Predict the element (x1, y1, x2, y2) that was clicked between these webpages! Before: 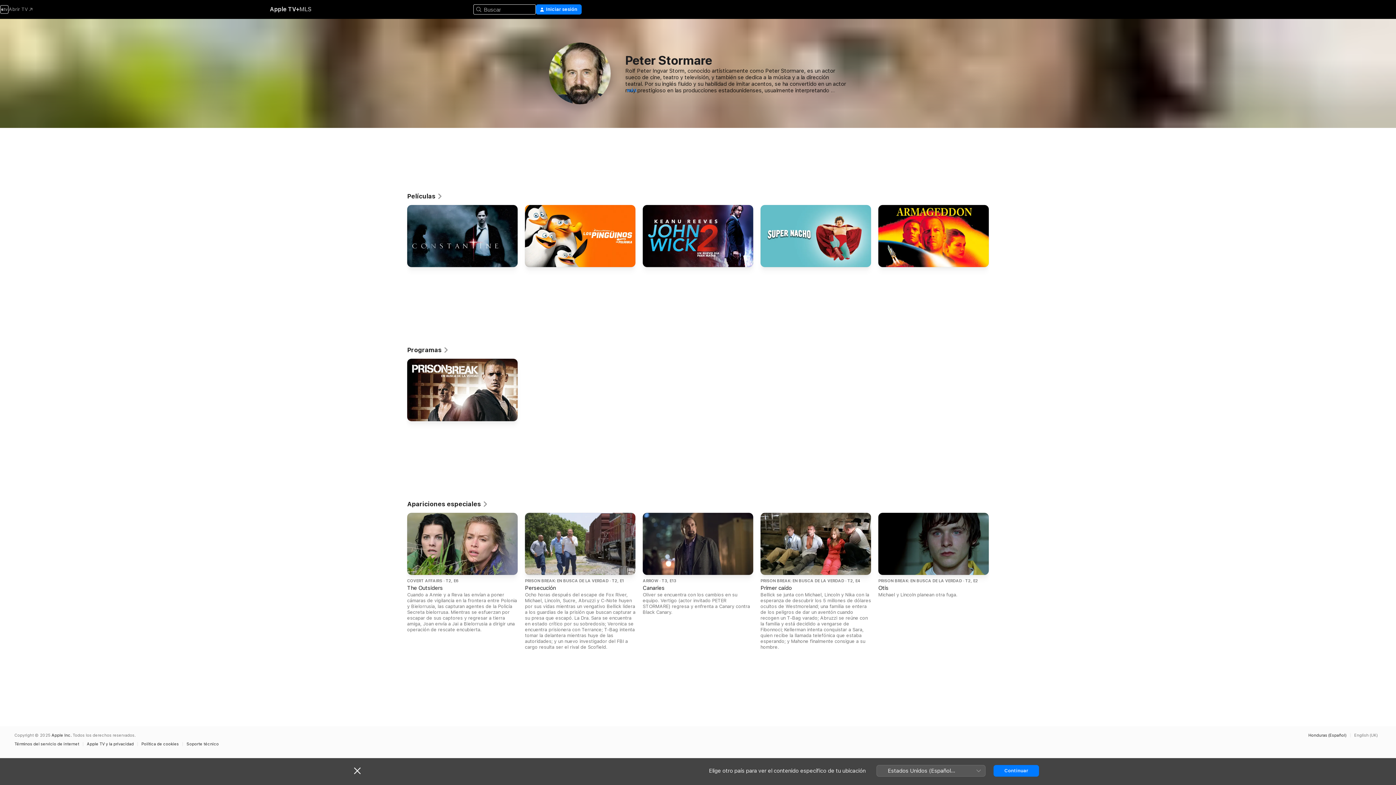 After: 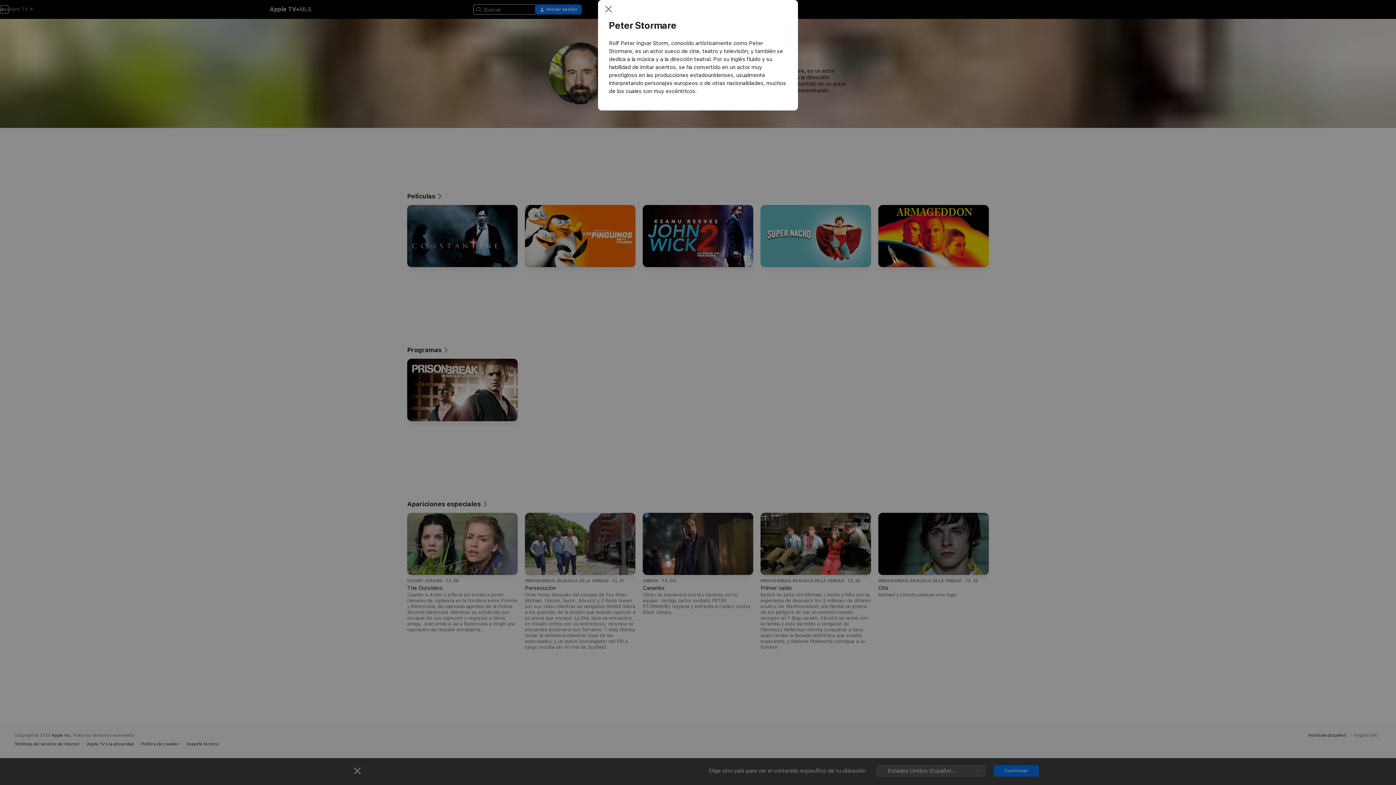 Action: bbox: (625, 88, 637, 93) label: MÁS